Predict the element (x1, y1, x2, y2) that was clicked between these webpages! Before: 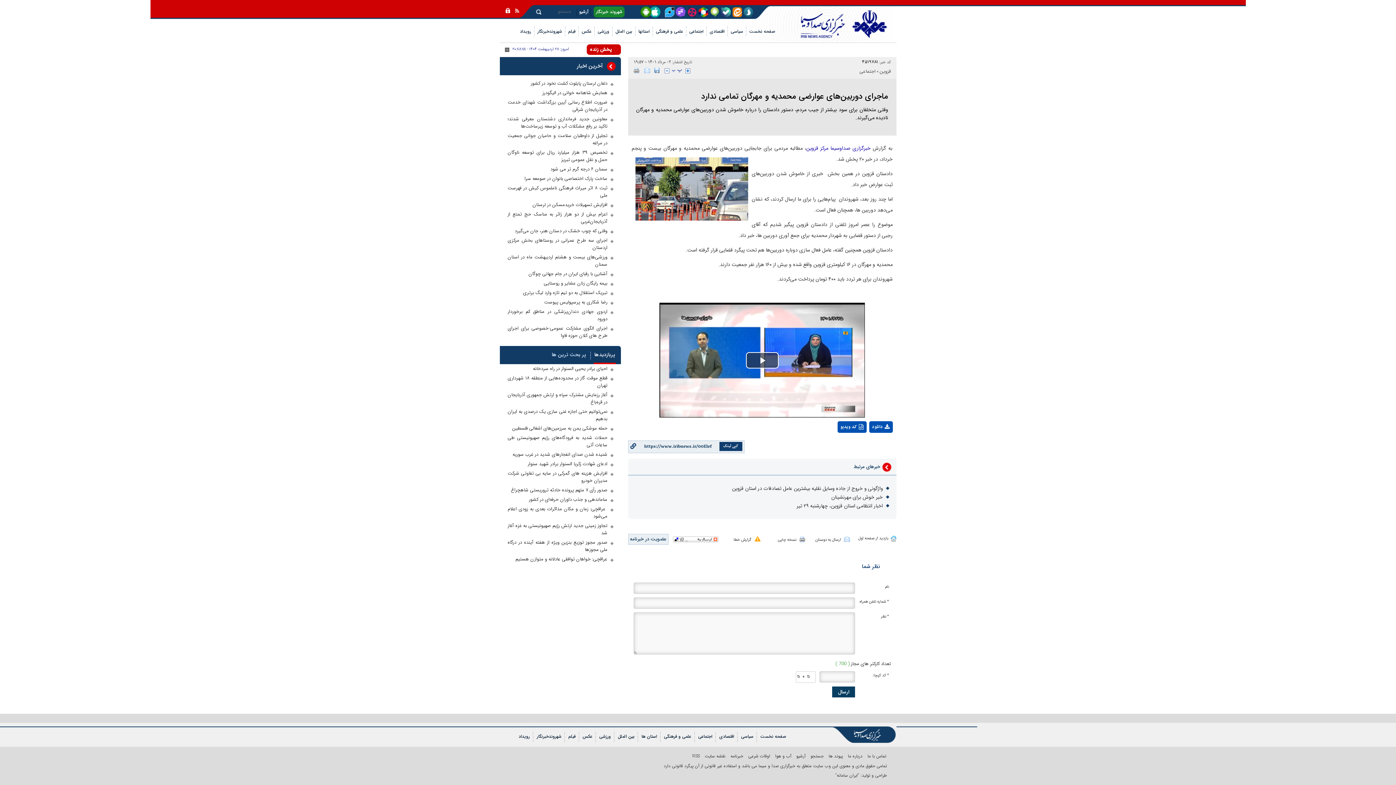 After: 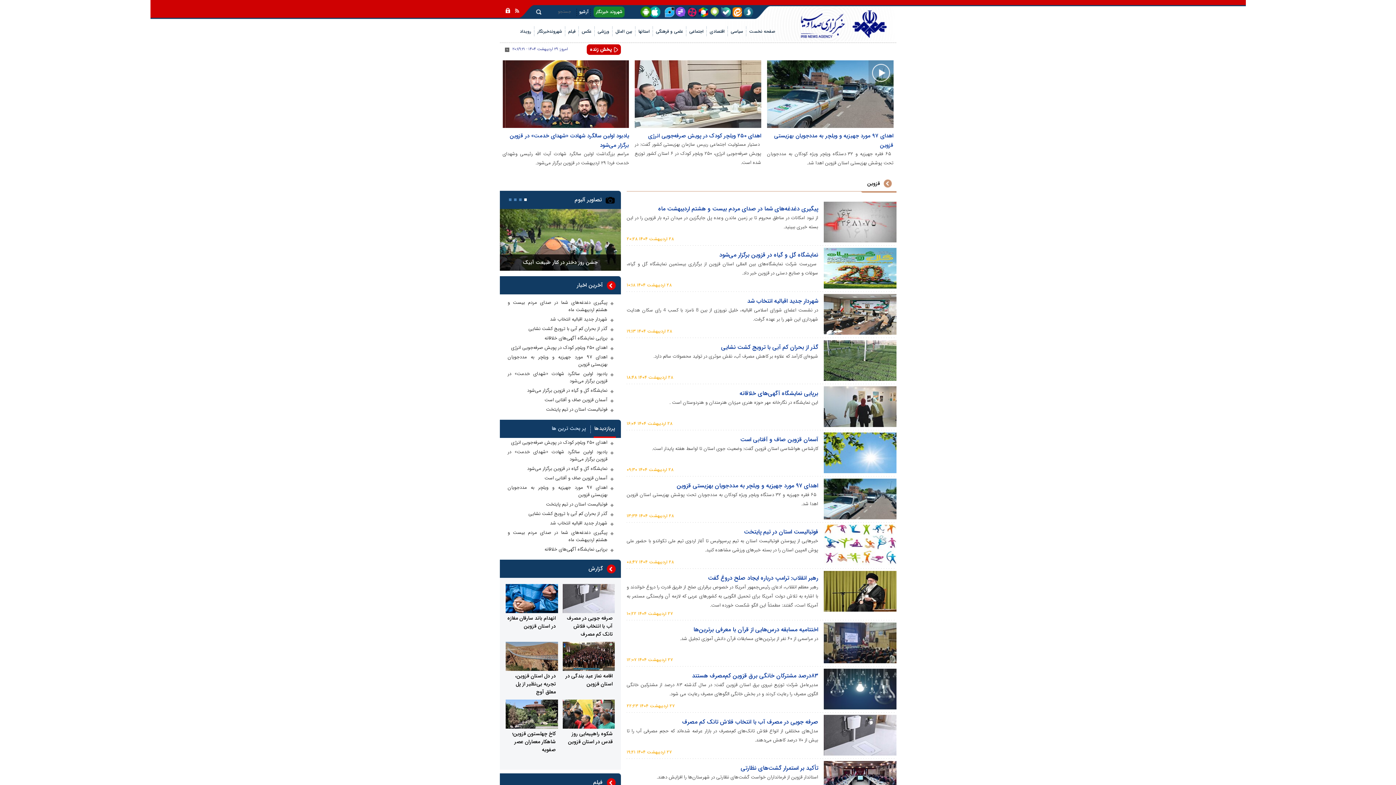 Action: label: خبرگزاری صداوسیما مرکز قزوین bbox: (797, 141, 869, 147)